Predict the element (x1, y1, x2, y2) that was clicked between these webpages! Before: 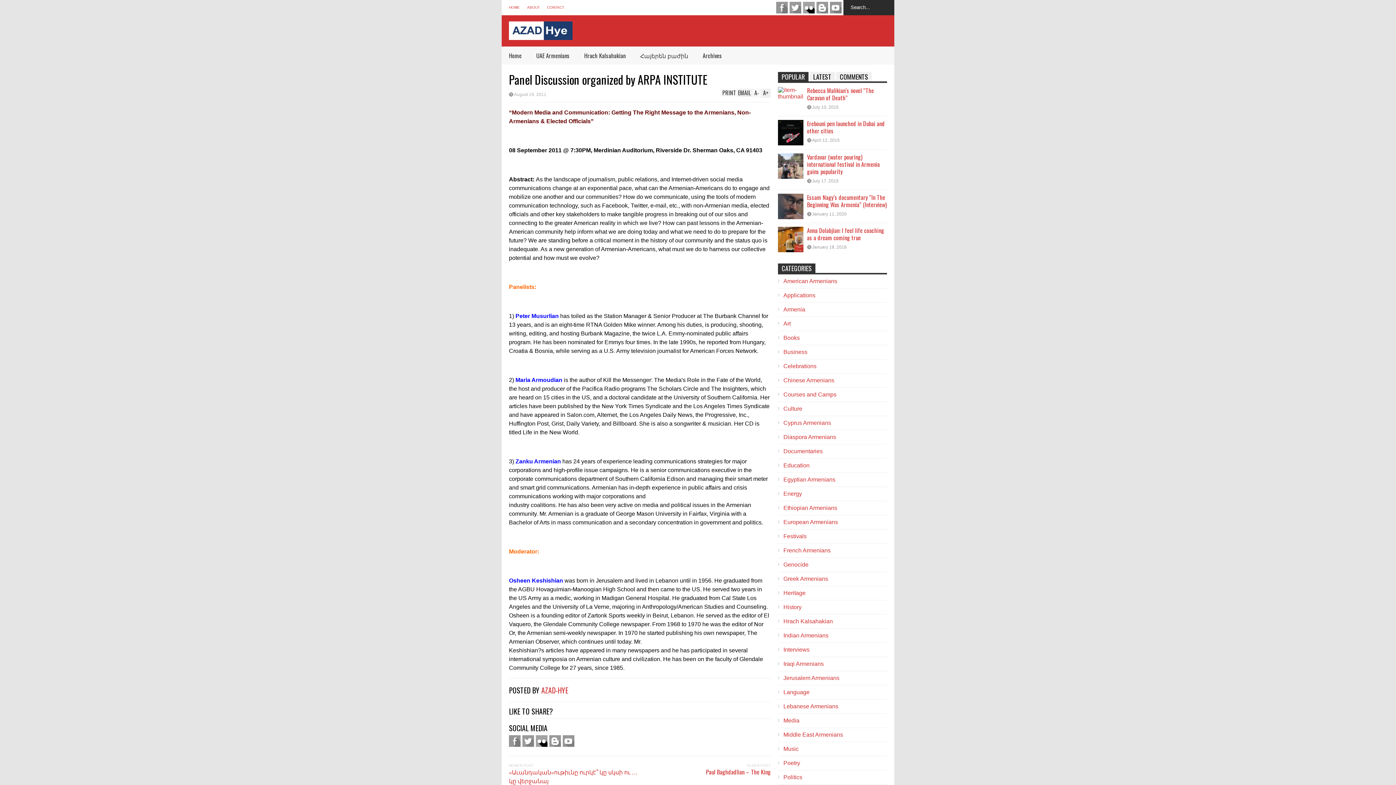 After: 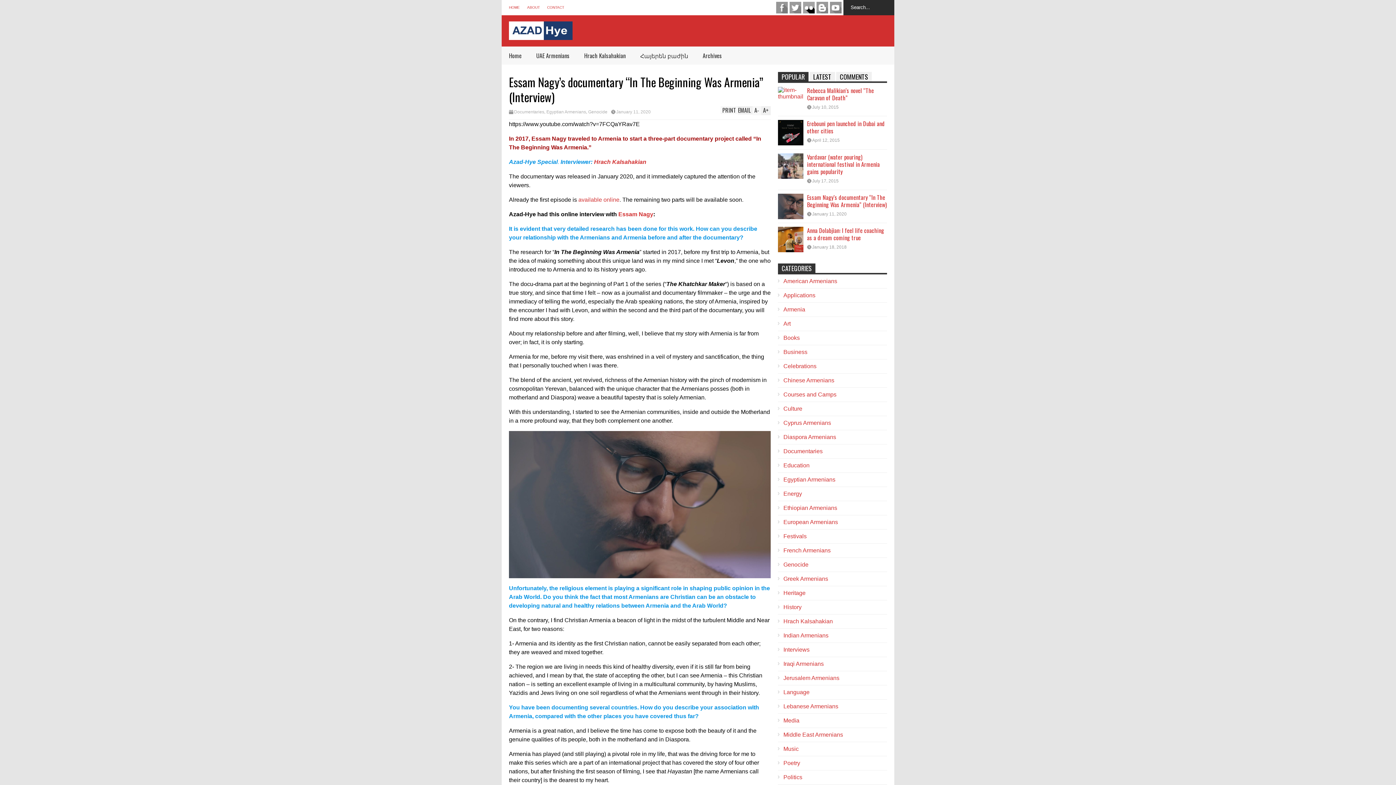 Action: bbox: (807, 193, 886, 209) label: Essam Nagy’s documentary “In The Beginning Was Armenia” (Interview)